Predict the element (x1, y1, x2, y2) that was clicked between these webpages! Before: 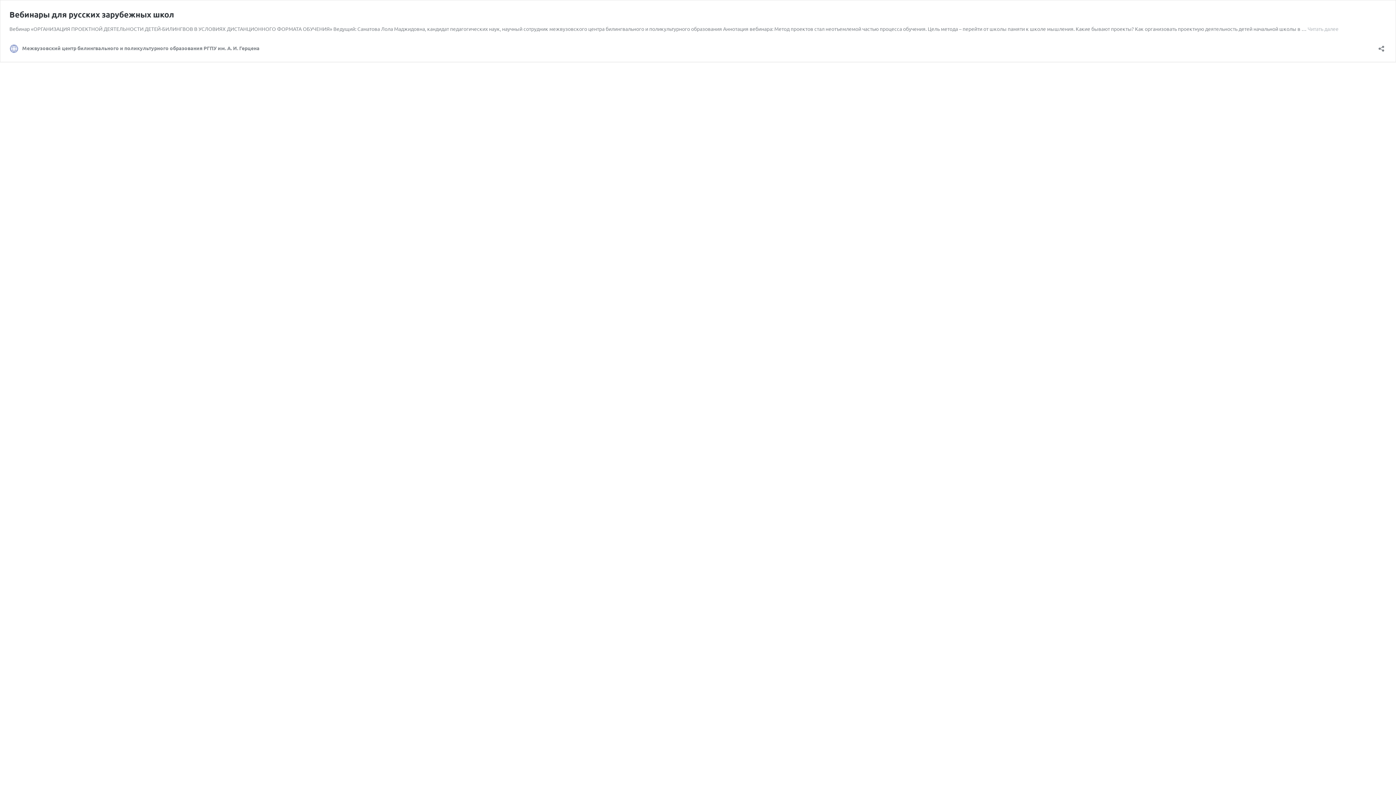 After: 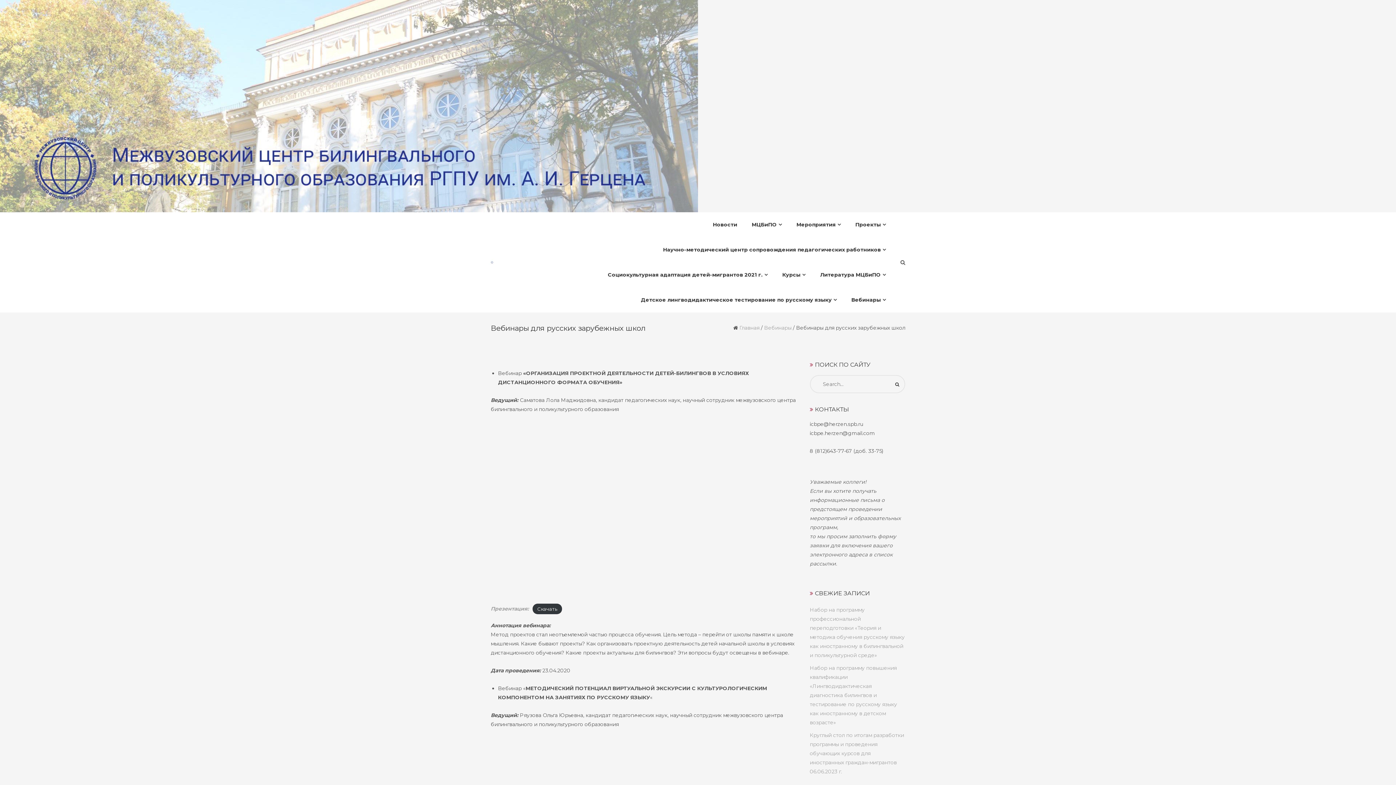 Action: label: Читать далее
Вебинары для русских зарубежных школ bbox: (1308, 25, 1338, 32)